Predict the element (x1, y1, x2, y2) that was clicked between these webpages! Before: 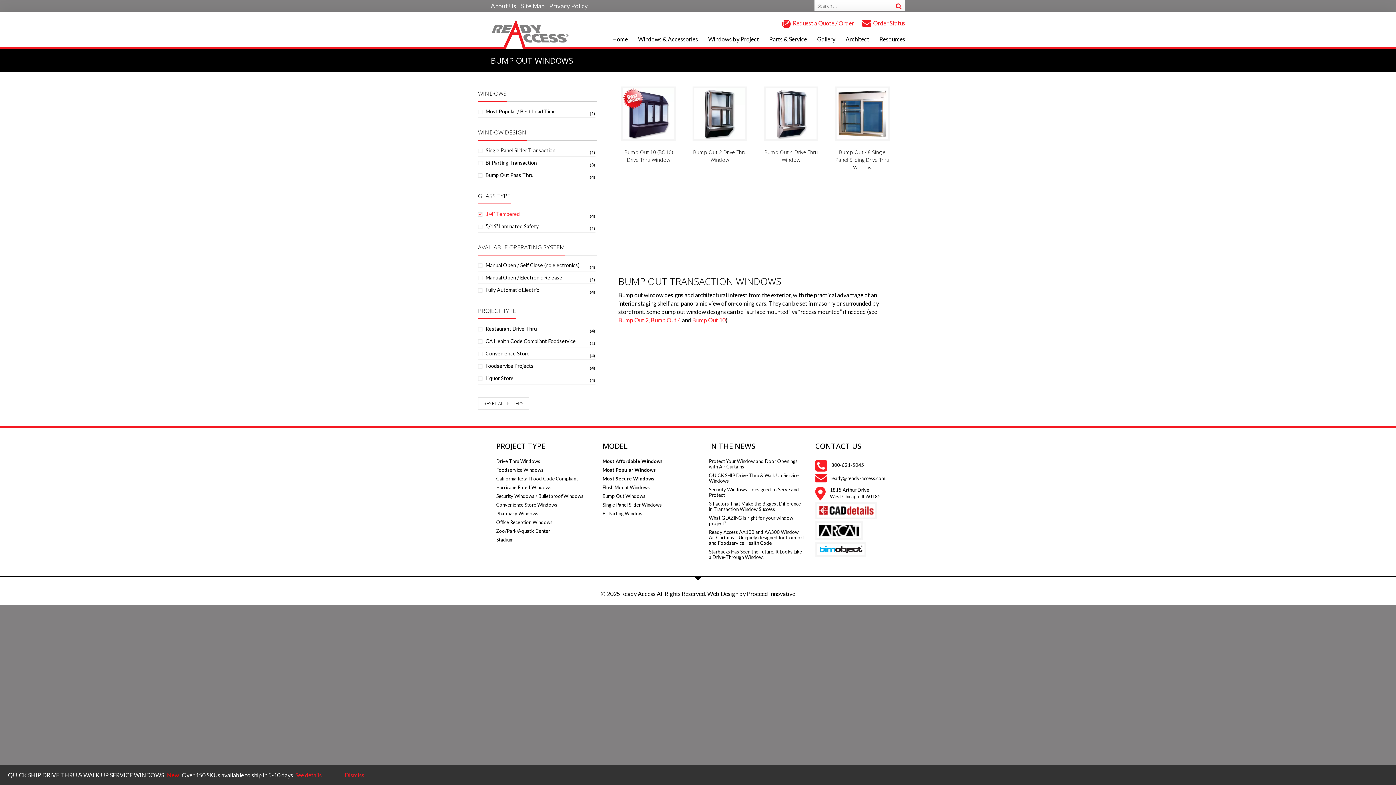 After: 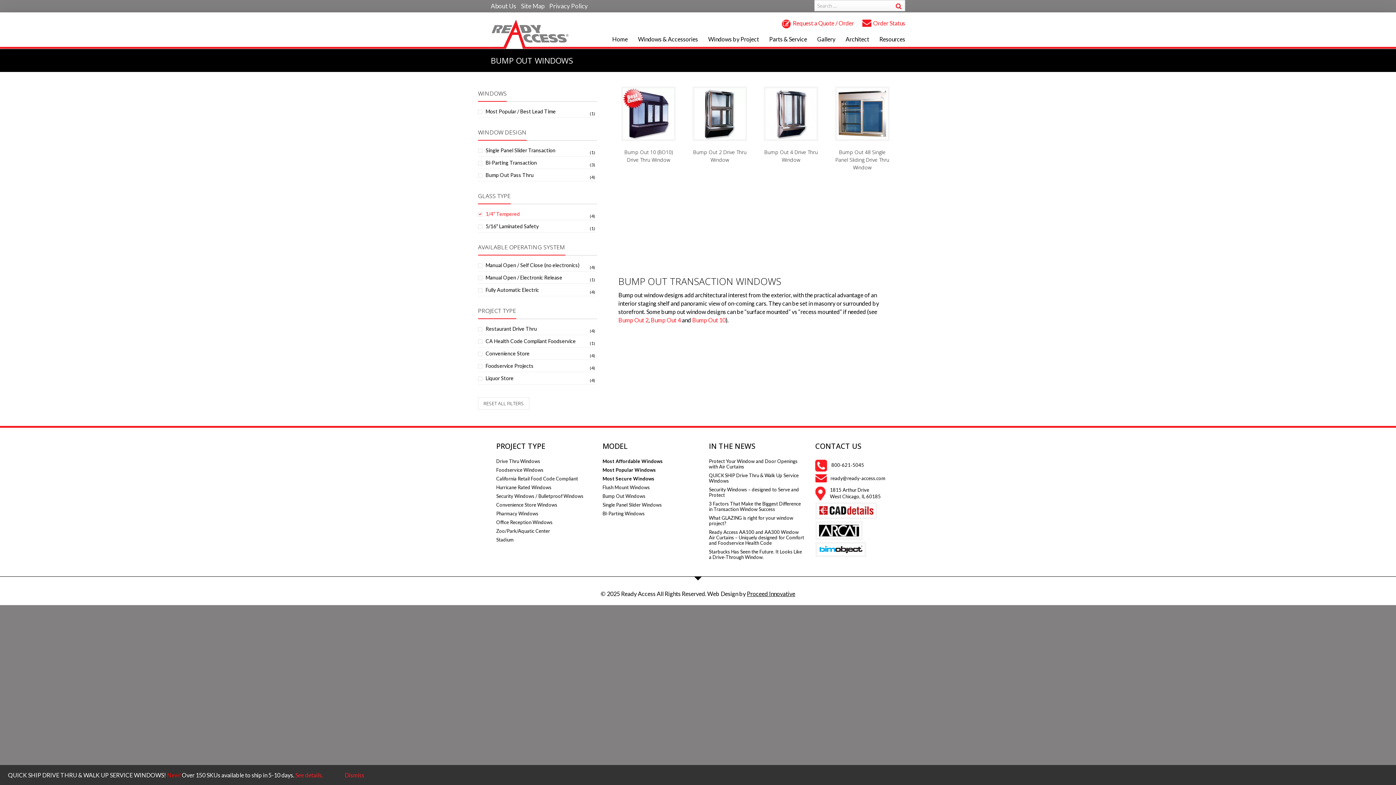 Action: bbox: (747, 590, 795, 597) label: Proceed Innovative